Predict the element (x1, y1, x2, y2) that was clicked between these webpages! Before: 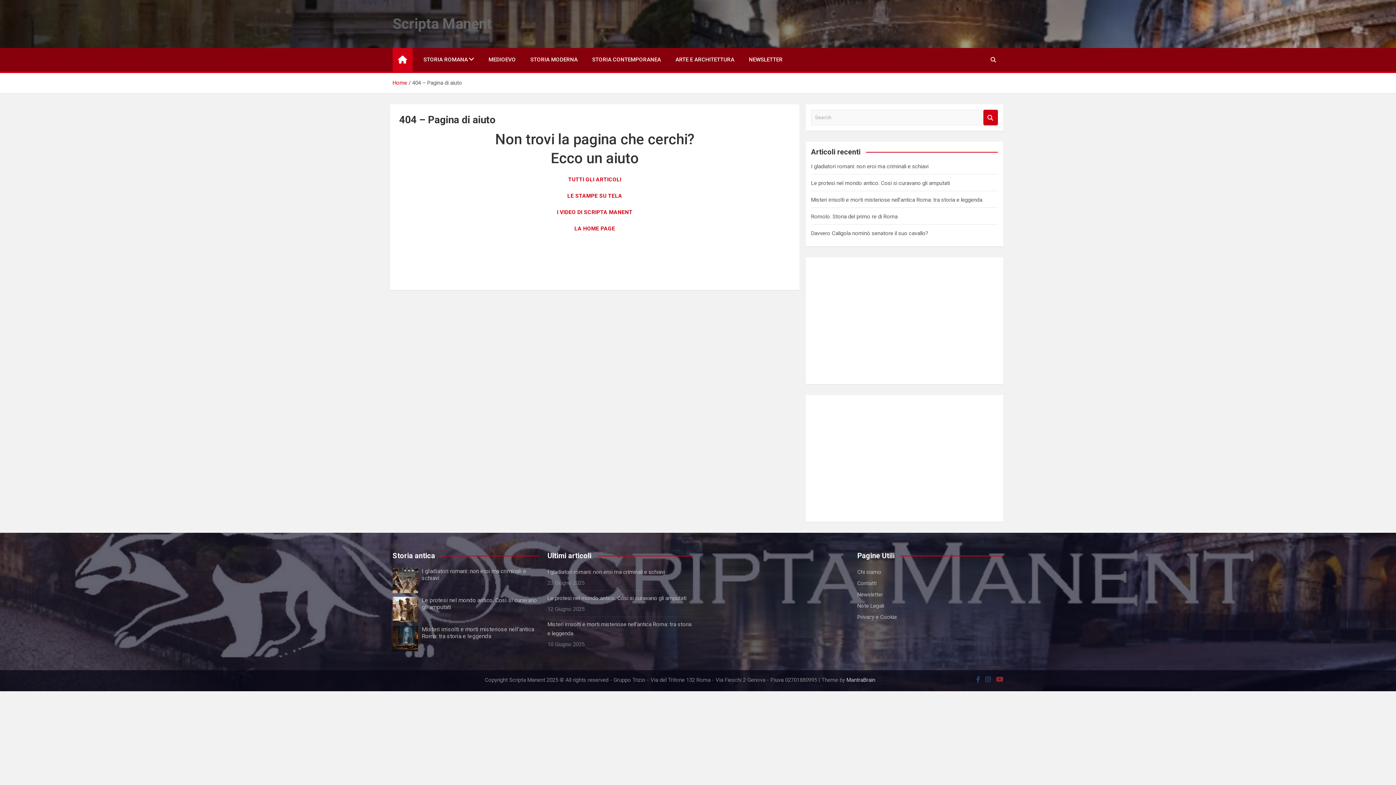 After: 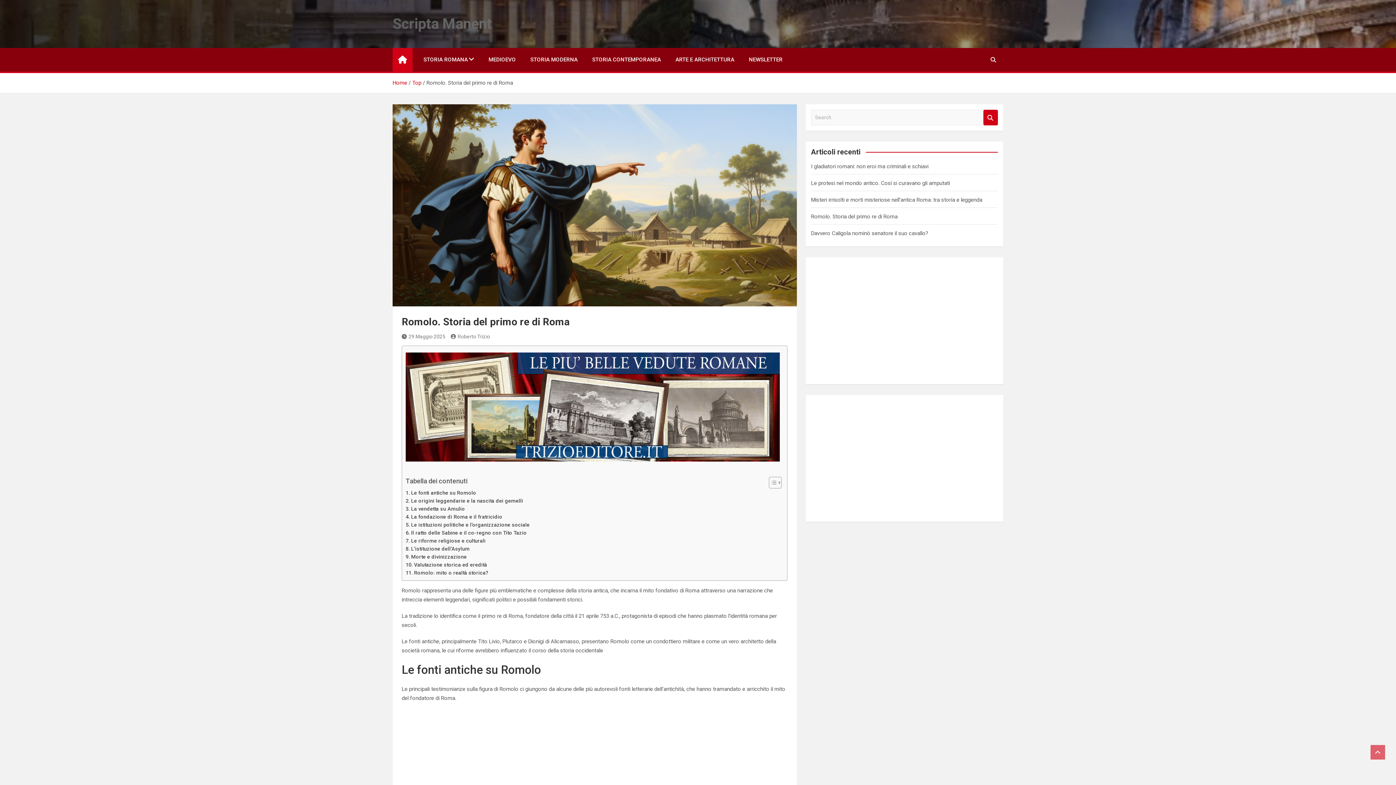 Action: bbox: (811, 213, 897, 220) label: Romolo. Storia del primo re di Roma